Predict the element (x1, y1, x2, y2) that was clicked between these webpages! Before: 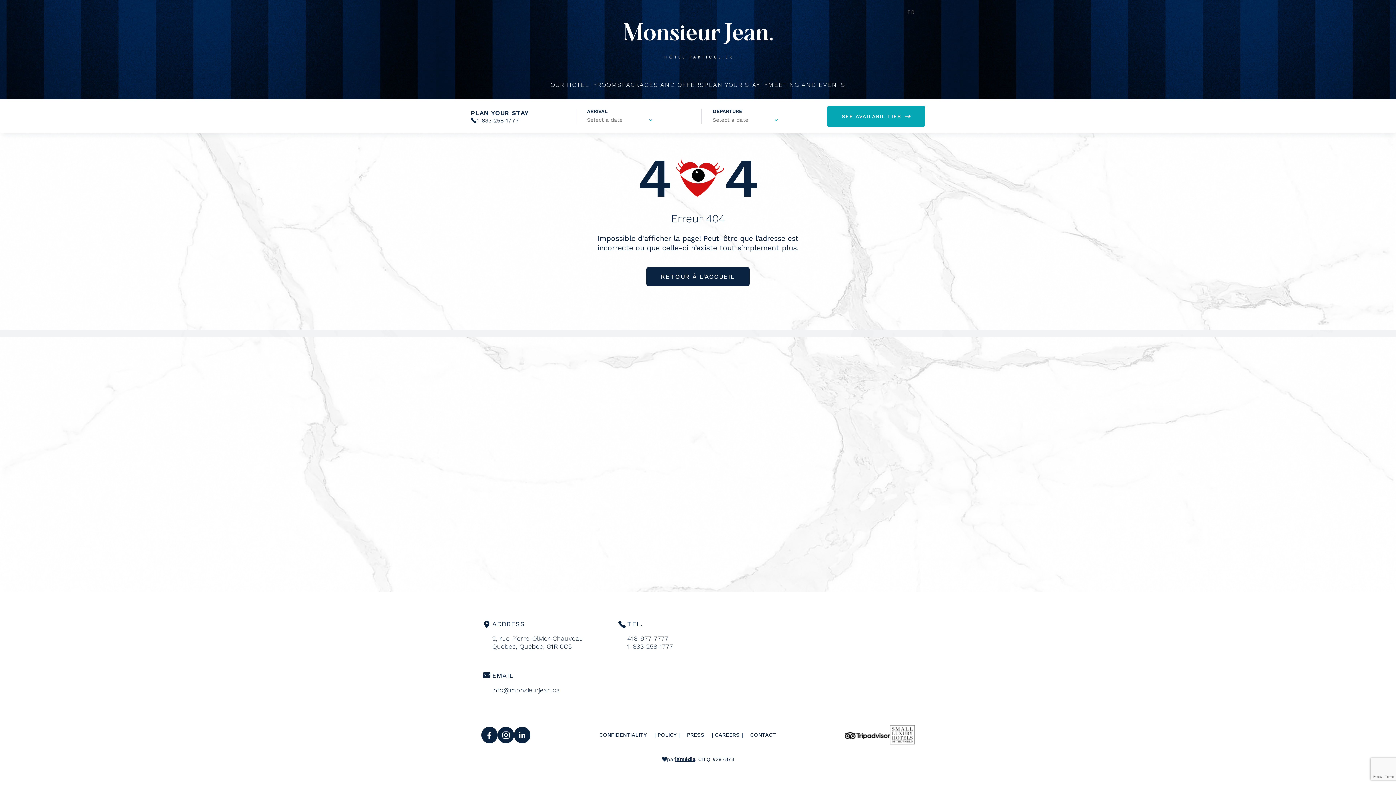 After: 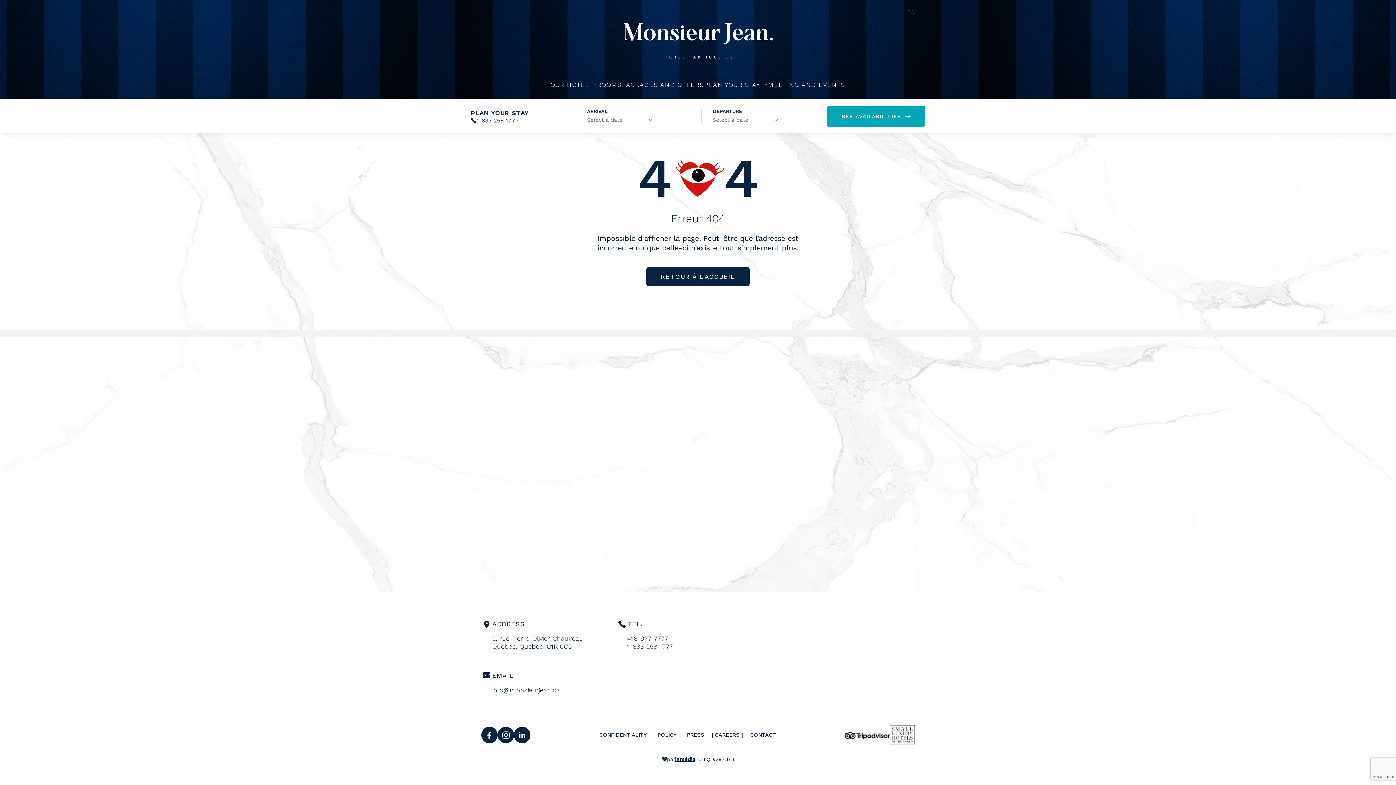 Action: bbox: (497, 727, 514, 743)